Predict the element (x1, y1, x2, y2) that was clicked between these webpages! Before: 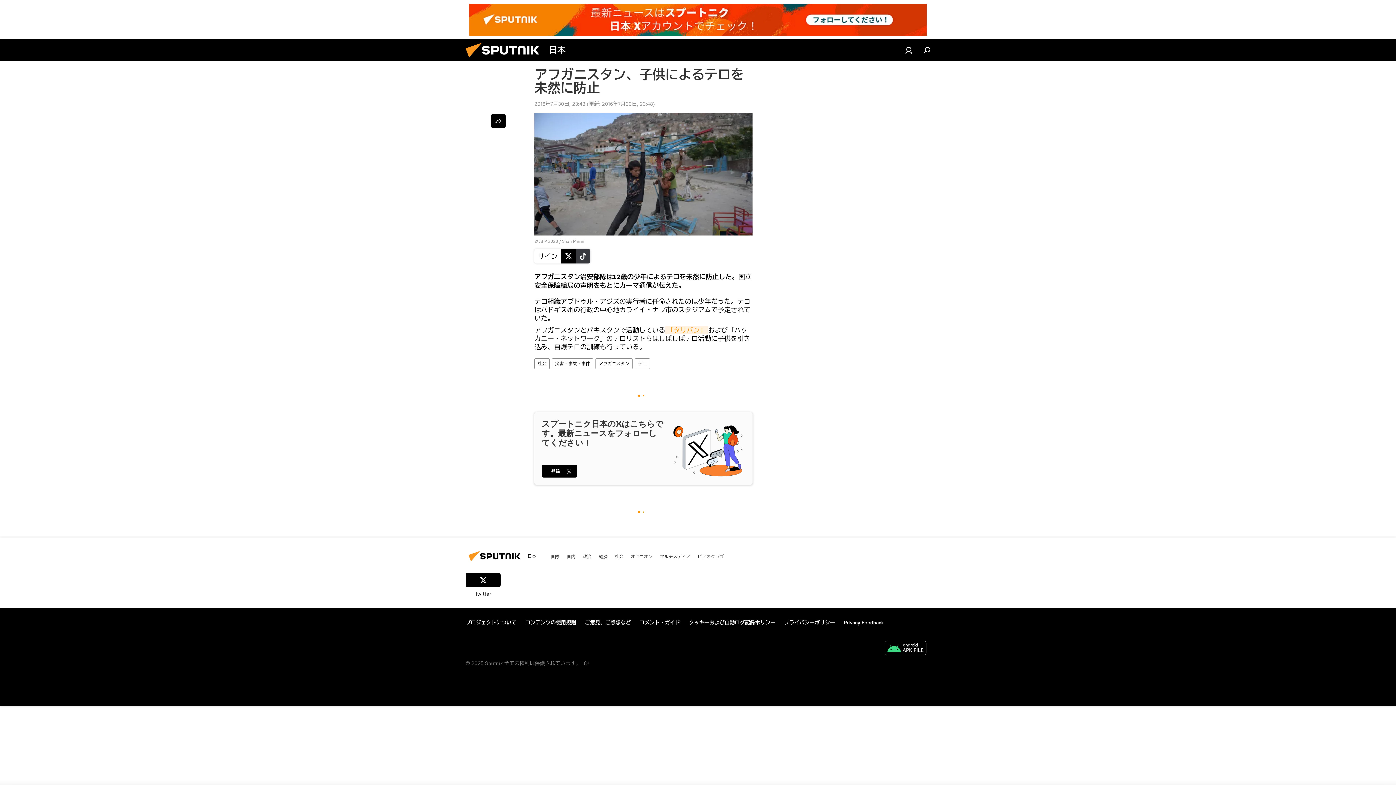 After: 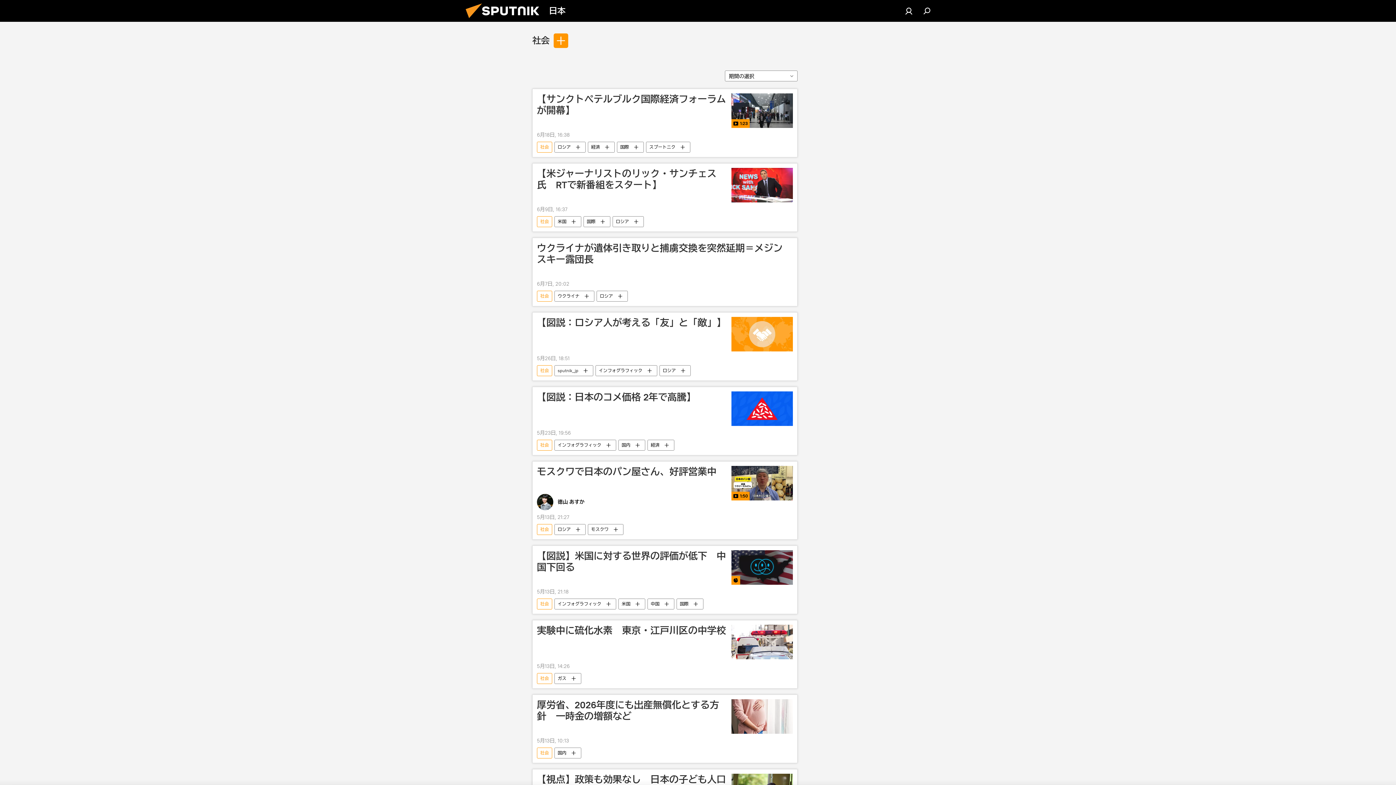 Action: label: 社会 bbox: (614, 553, 623, 559)